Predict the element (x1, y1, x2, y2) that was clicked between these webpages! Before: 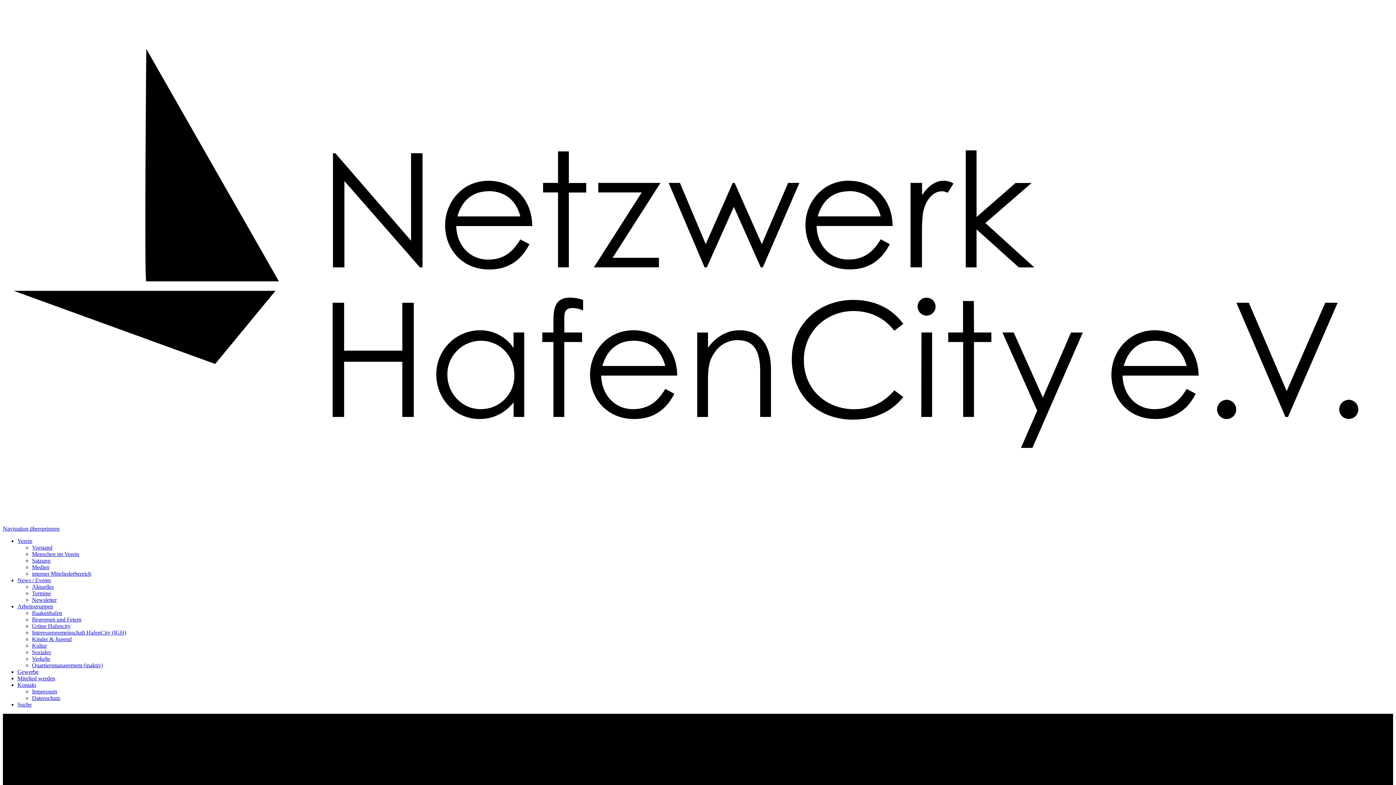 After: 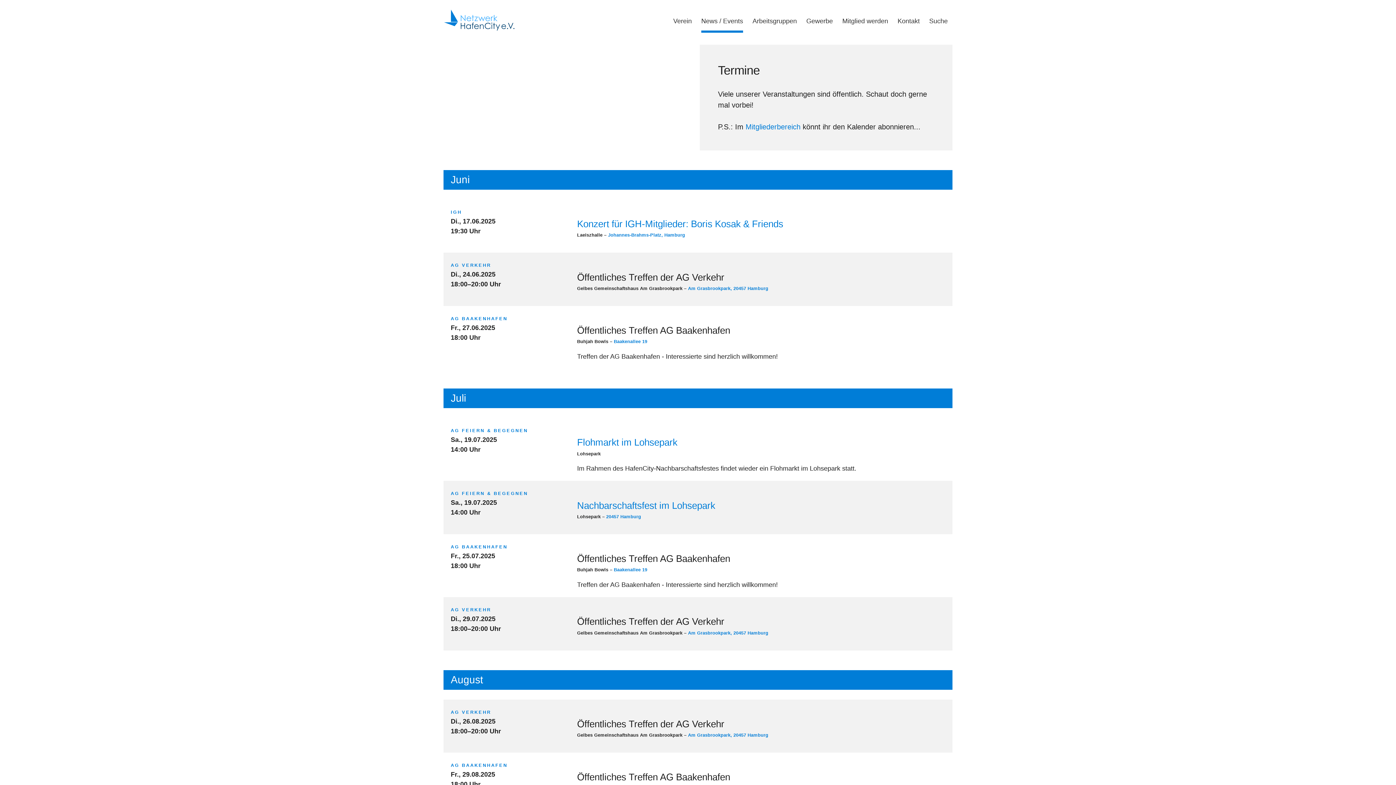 Action: bbox: (32, 590, 50, 596) label: Termine